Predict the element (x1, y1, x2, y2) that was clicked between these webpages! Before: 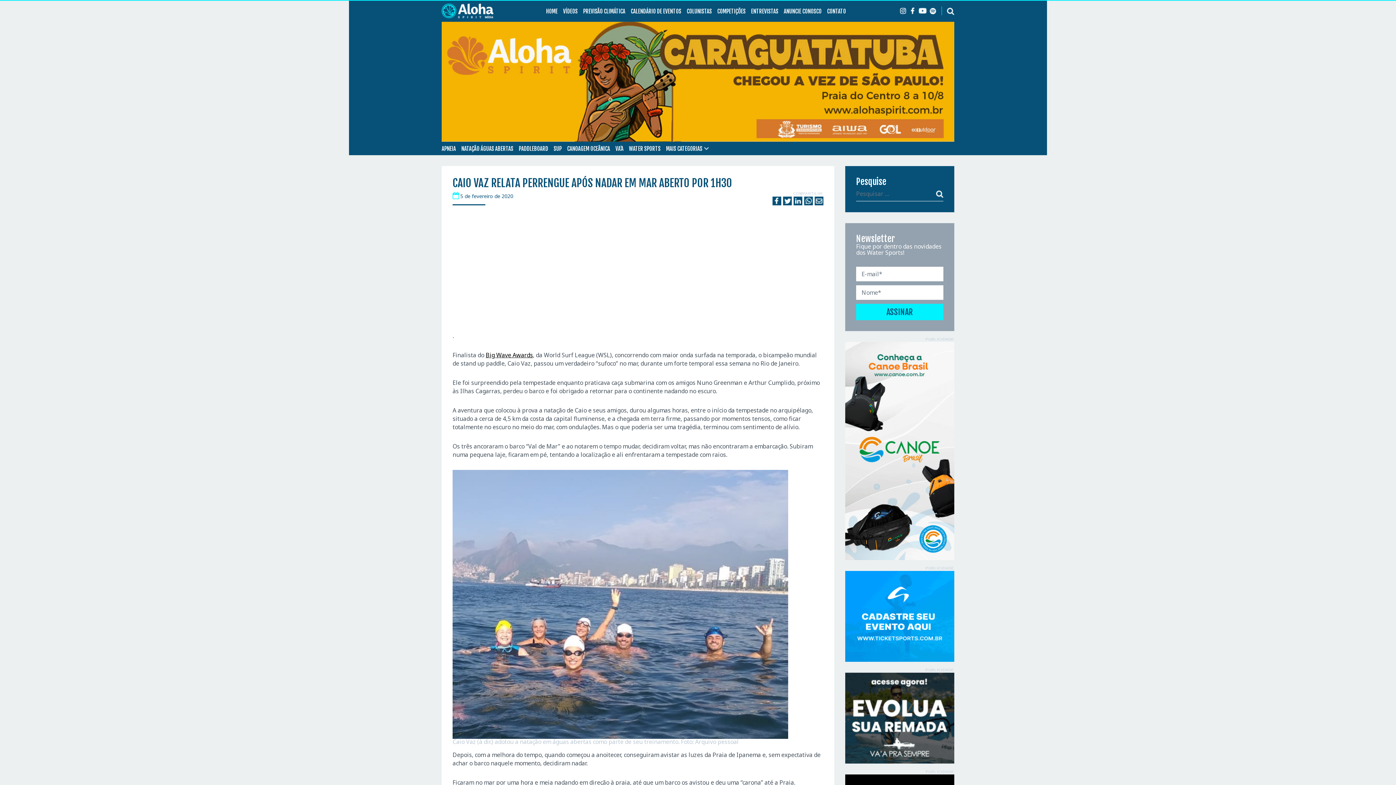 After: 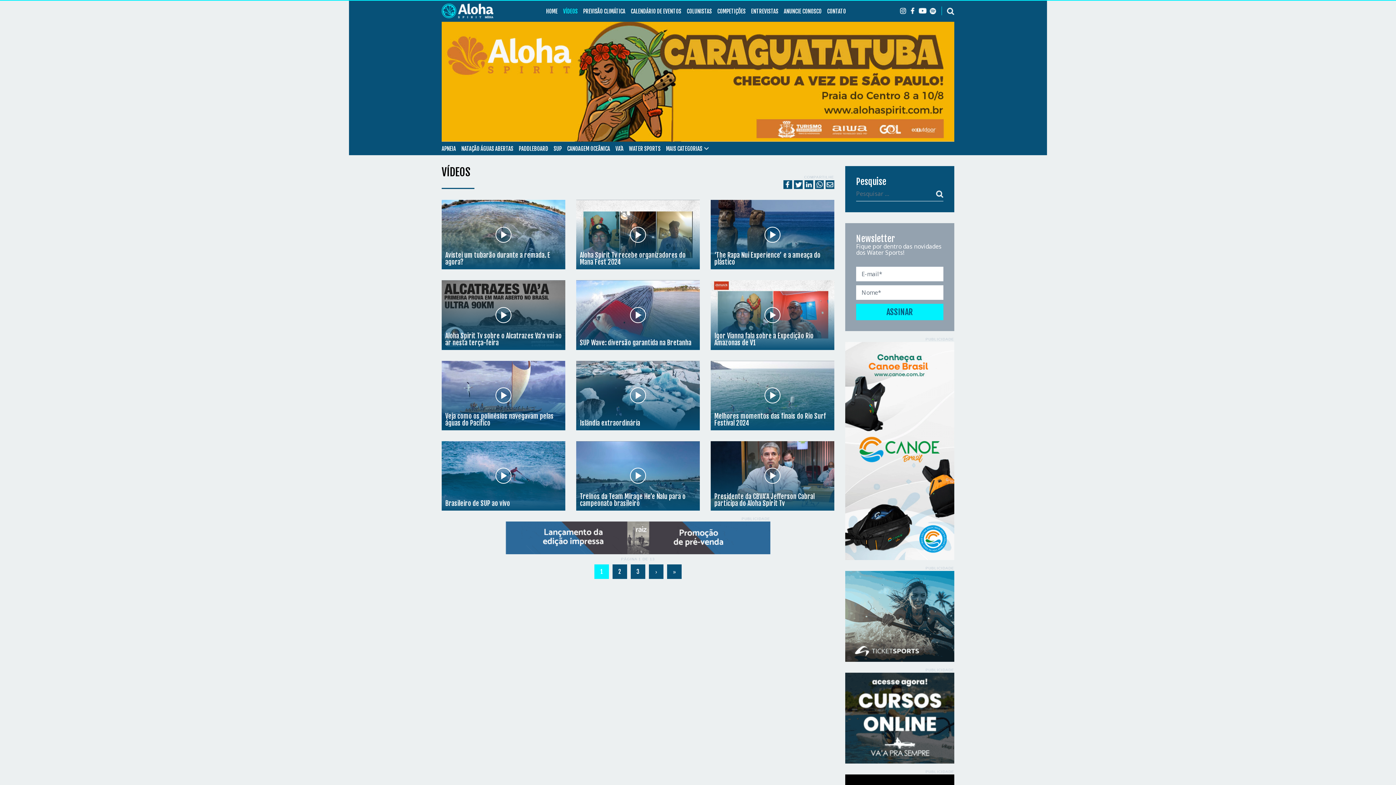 Action: label: VÍDEOS bbox: (563, 4, 577, 17)